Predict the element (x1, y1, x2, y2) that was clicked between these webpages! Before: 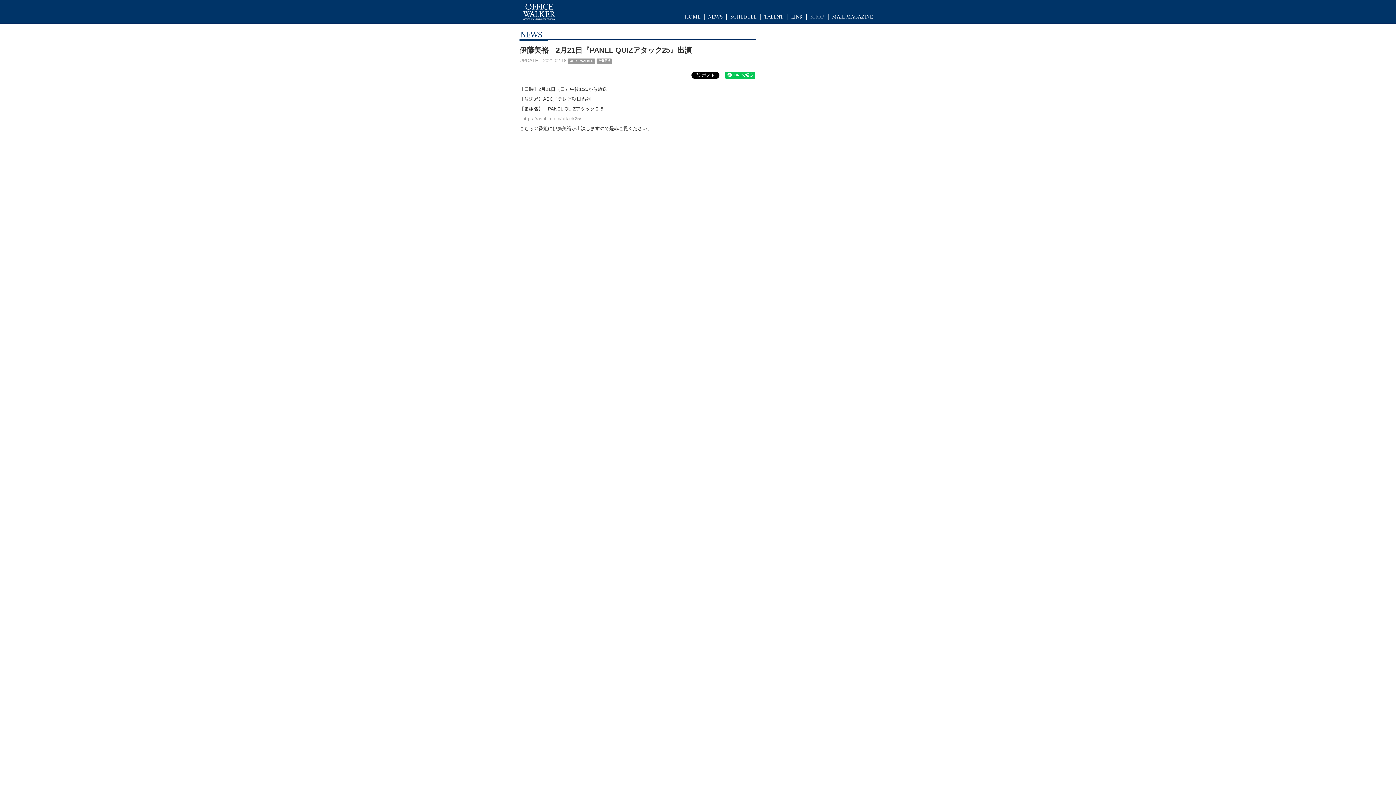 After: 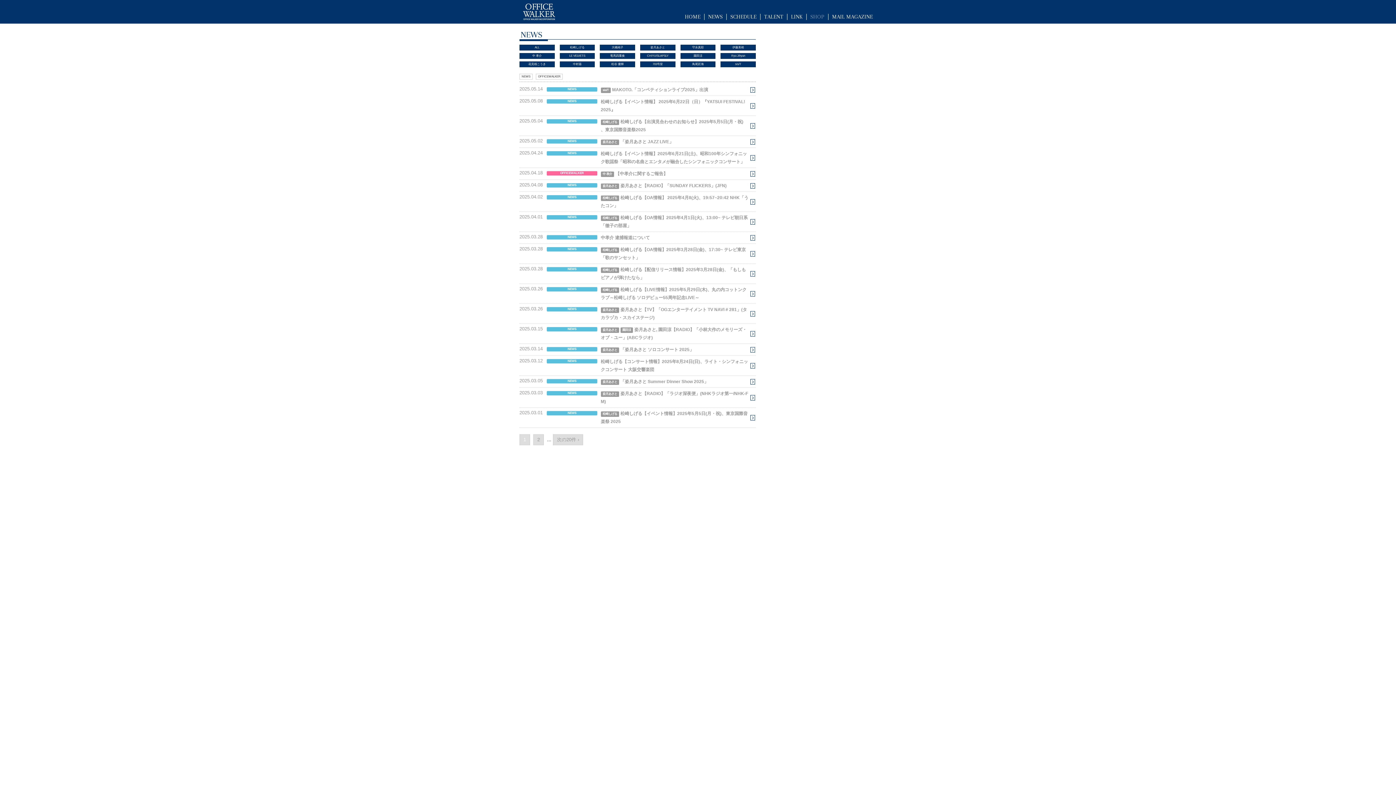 Action: bbox: (706, 13, 724, 20) label: NEWS